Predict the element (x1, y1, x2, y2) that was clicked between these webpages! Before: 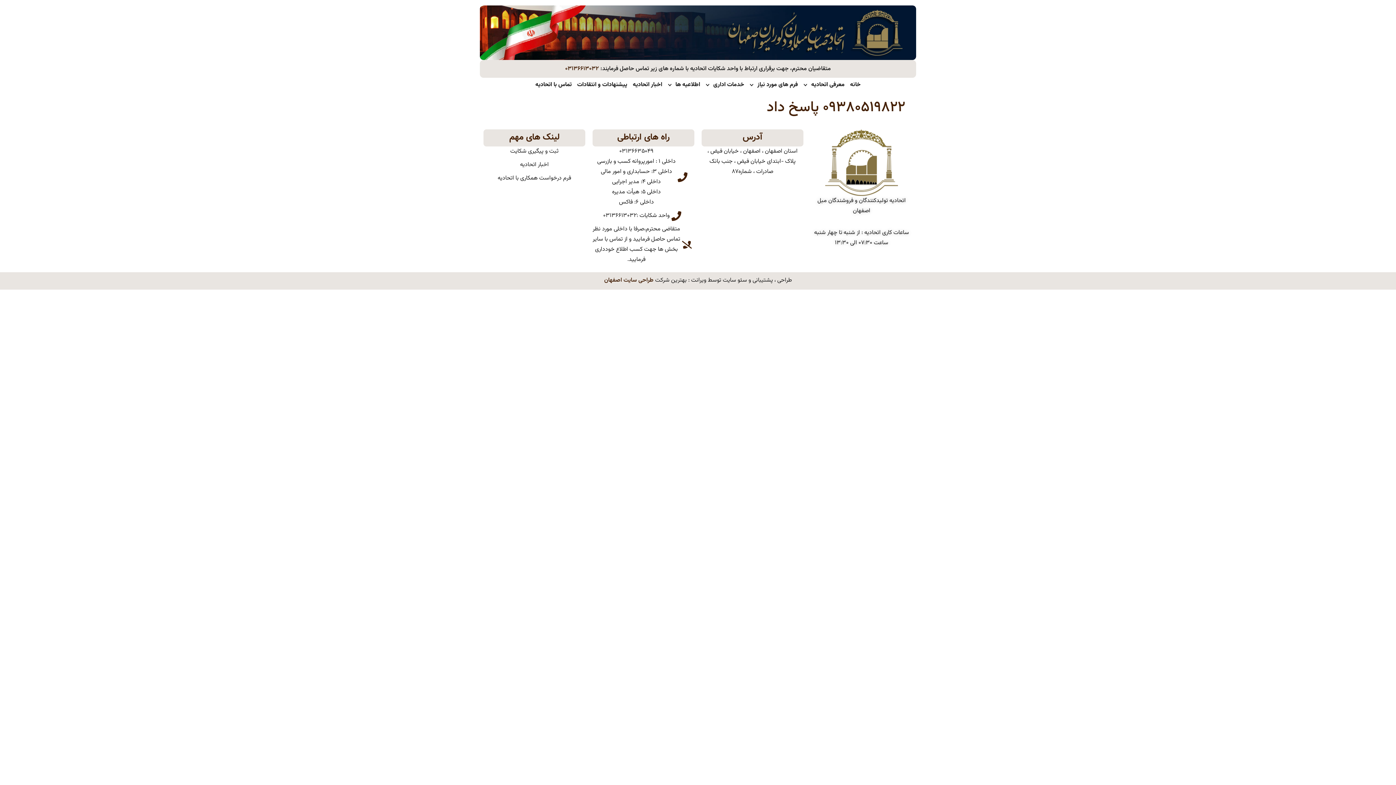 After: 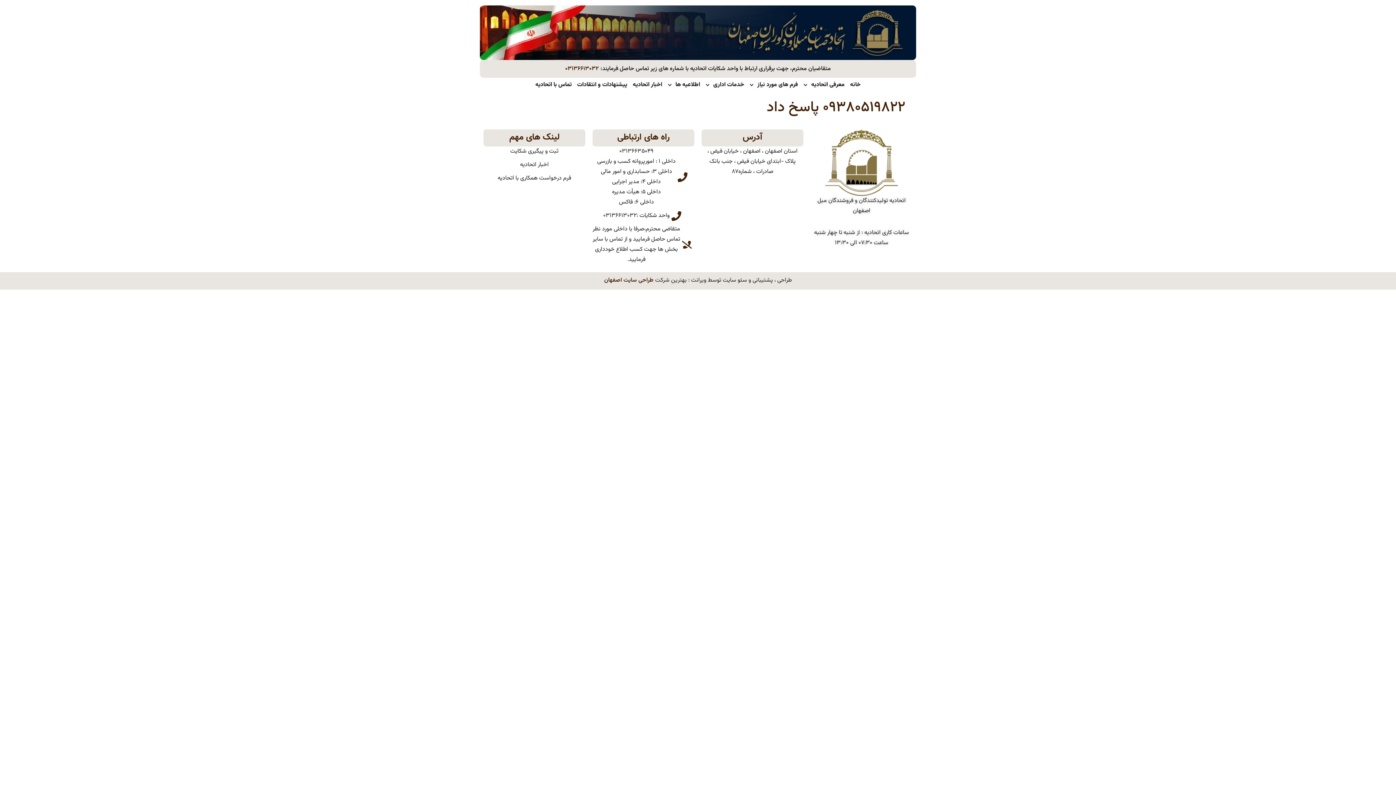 Action: label: 03136635049
داخلی 1 : امورپروانه کسب و بازرسی
داخلی 3: حسابداری و امور مالی
داخلی 4: مدیر اجرایی
داخلی 5: هیأت مدیره
داخلی 6: فاکس bbox: (592, 146, 694, 207)